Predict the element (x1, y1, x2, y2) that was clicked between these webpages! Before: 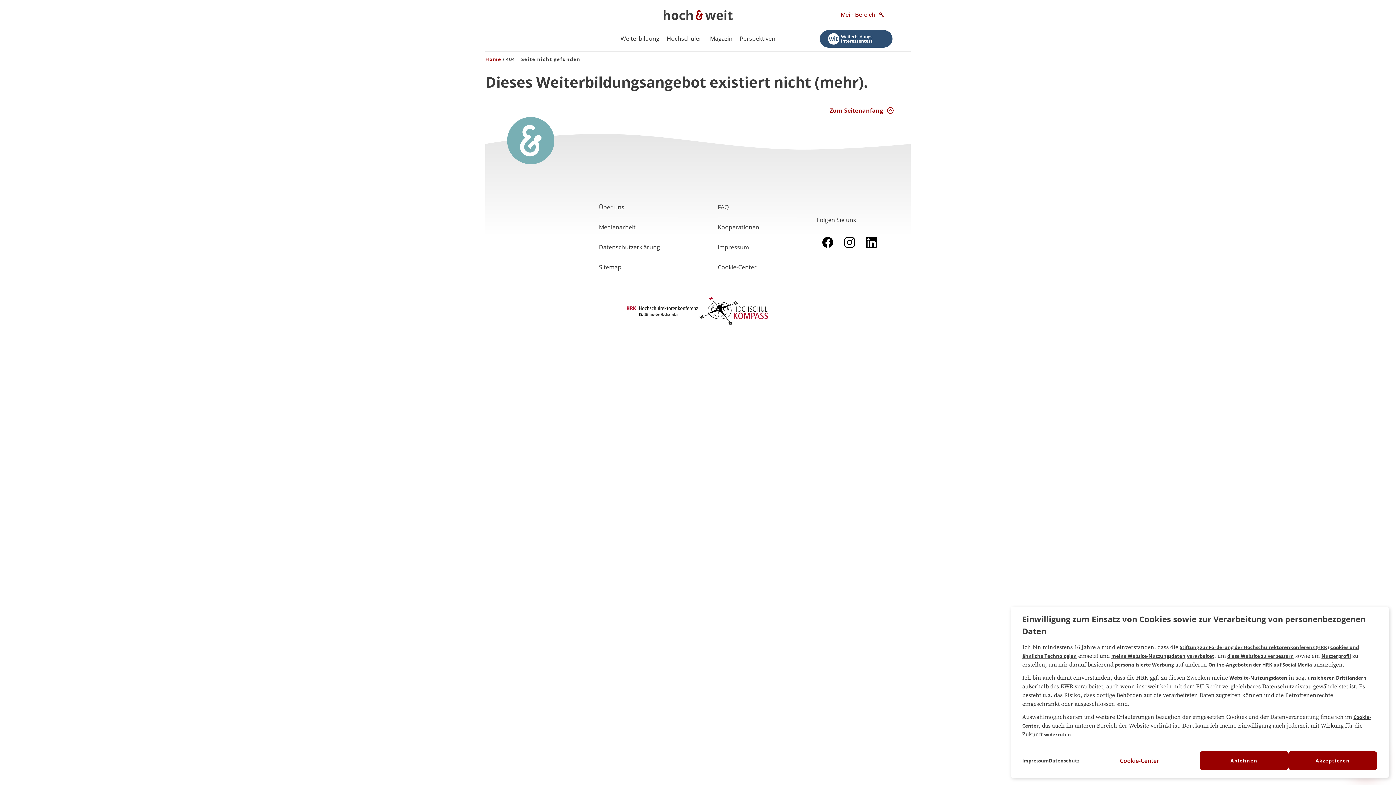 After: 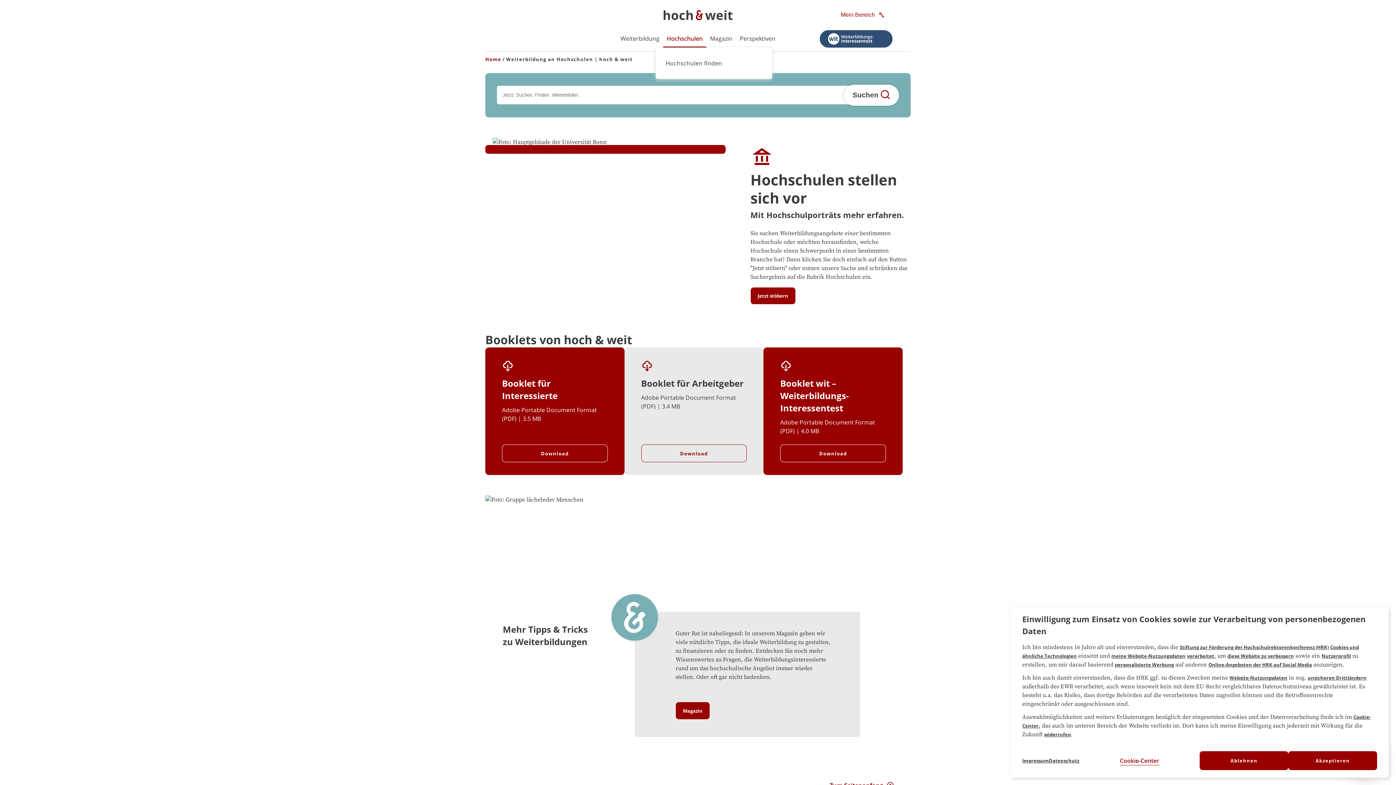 Action: bbox: (666, 34, 702, 42) label: Hochschulen